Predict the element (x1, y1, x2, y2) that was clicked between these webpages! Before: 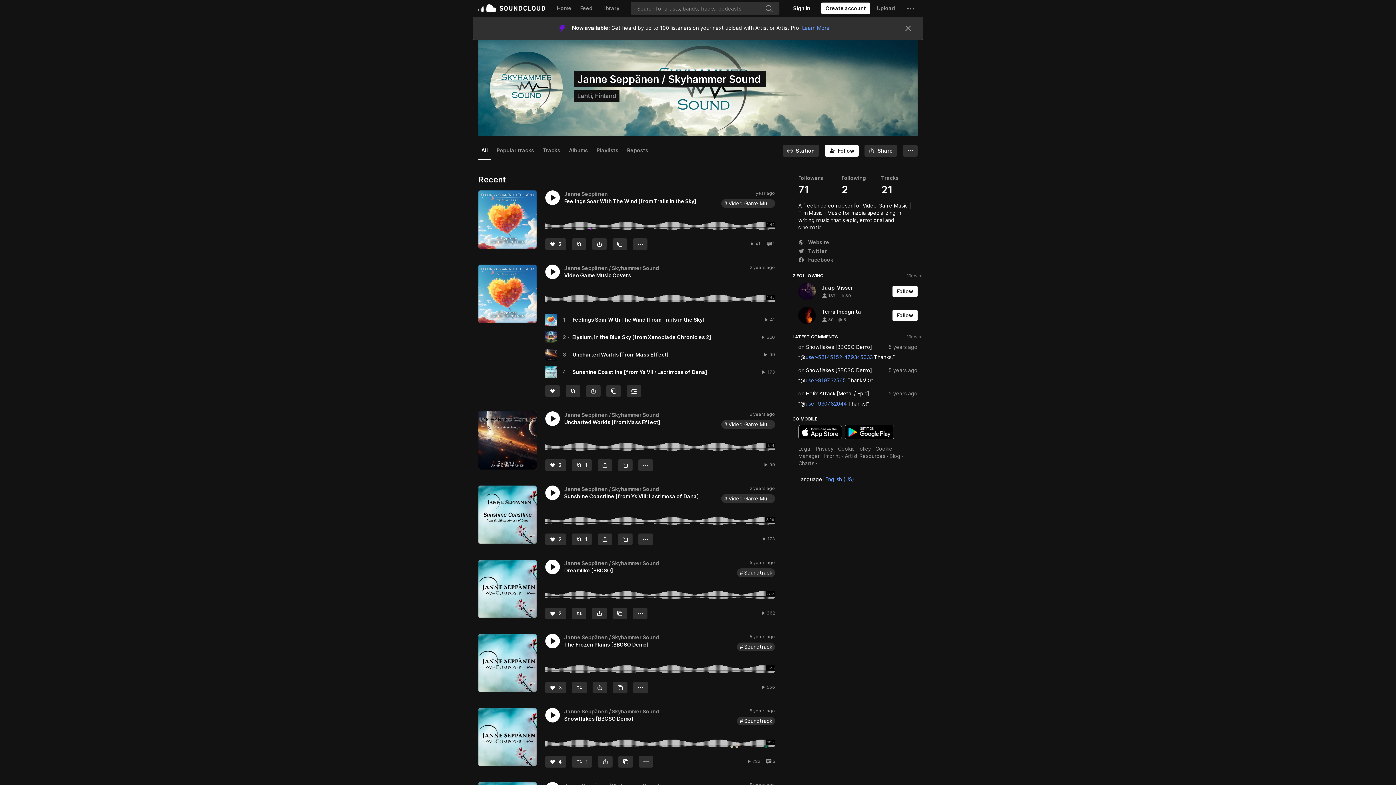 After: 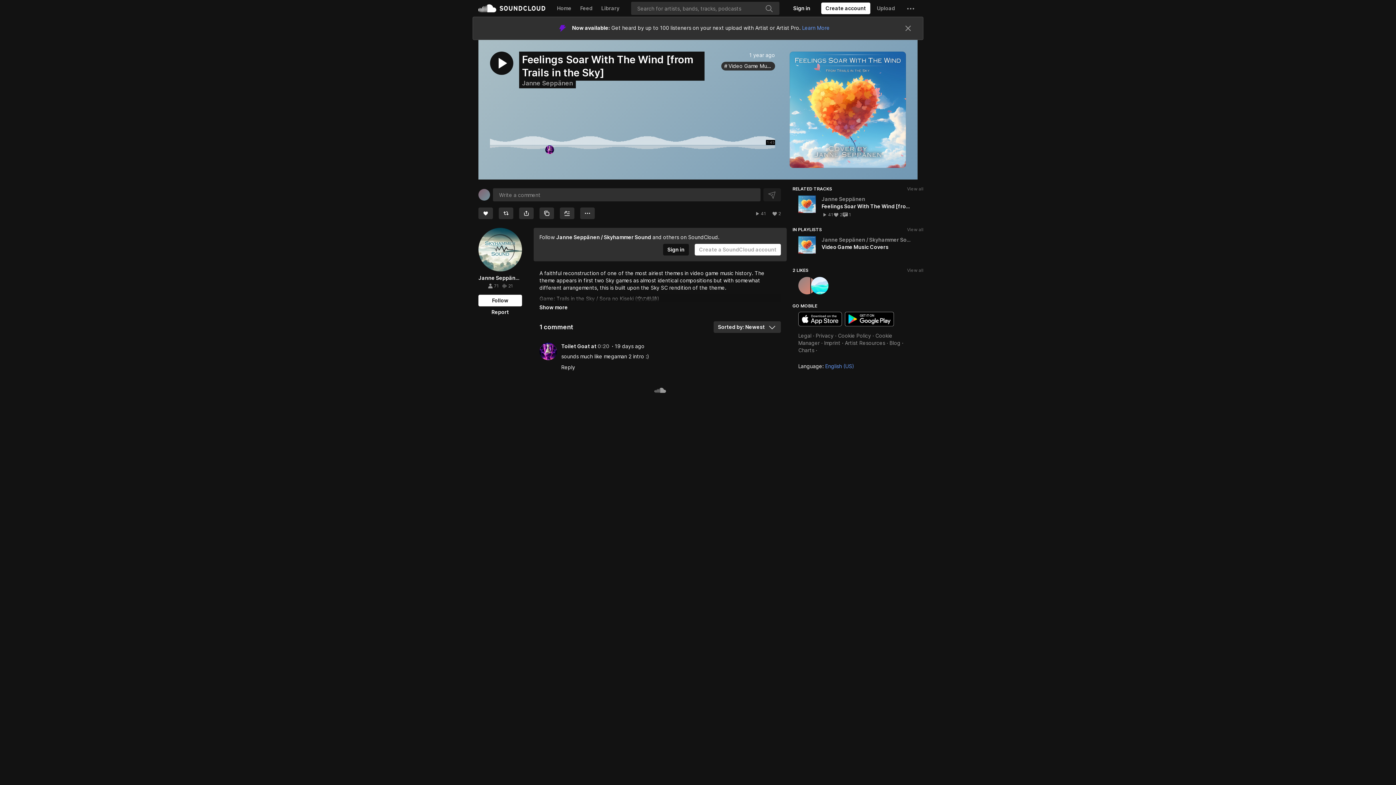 Action: label: View all comments
1 bbox: (766, 241, 775, 246)